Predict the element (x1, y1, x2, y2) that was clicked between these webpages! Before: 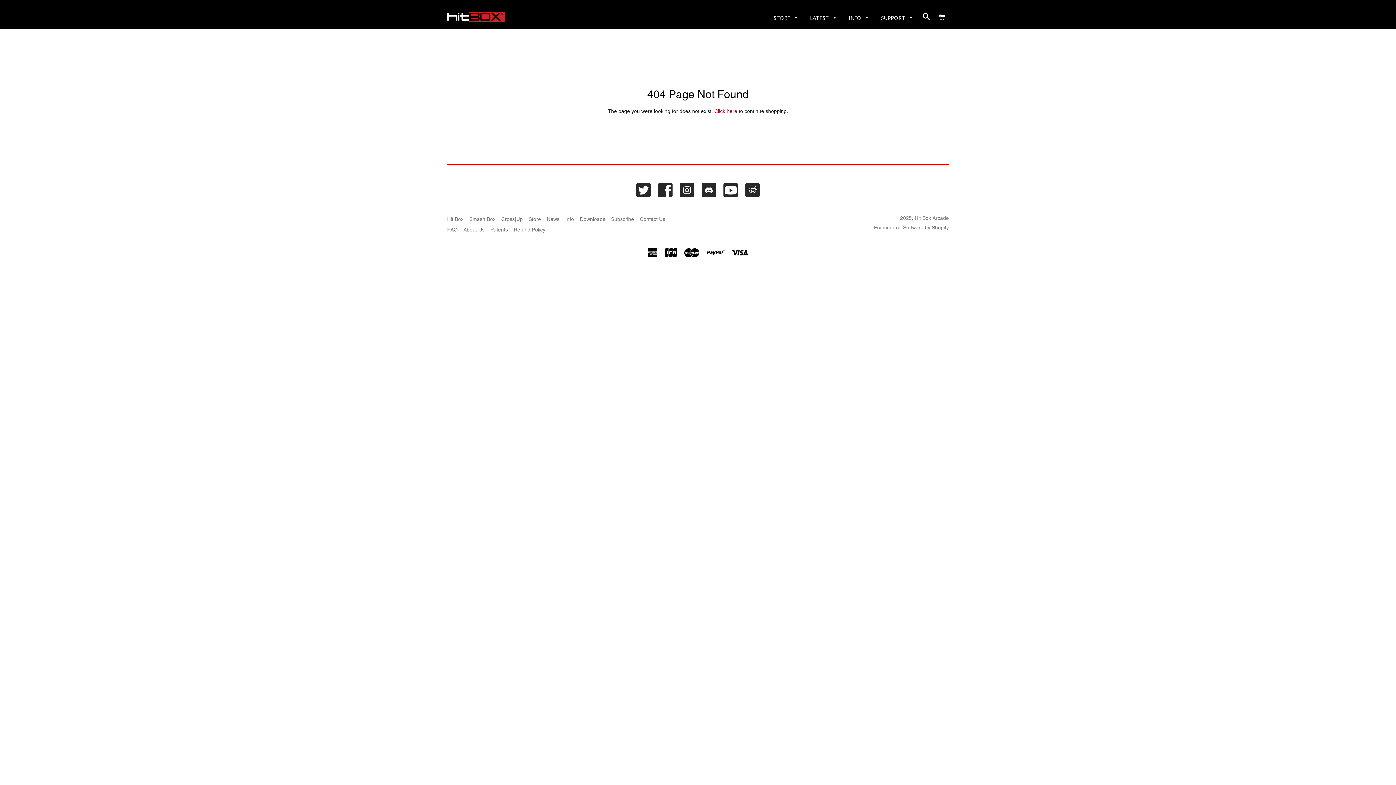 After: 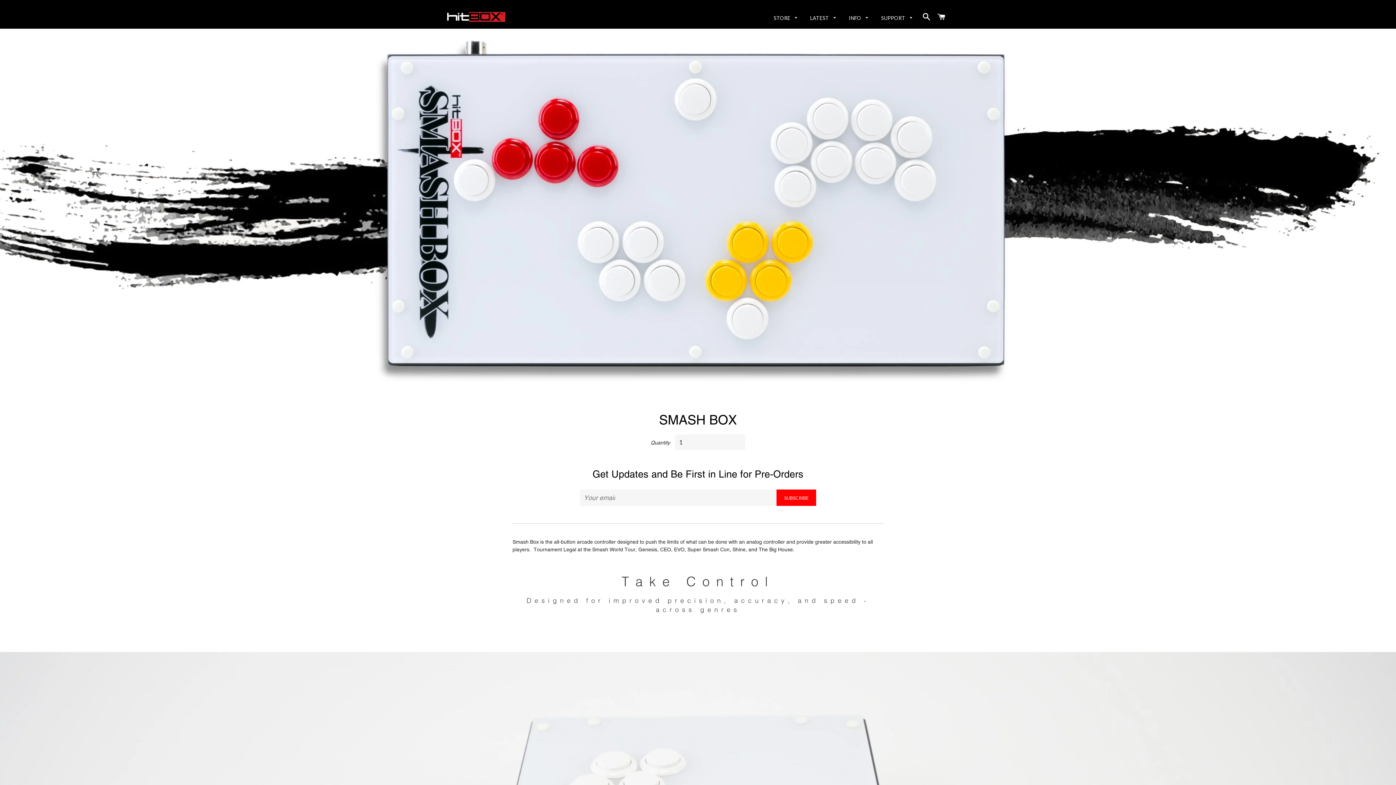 Action: label: Smash Box bbox: (469, 216, 495, 226)